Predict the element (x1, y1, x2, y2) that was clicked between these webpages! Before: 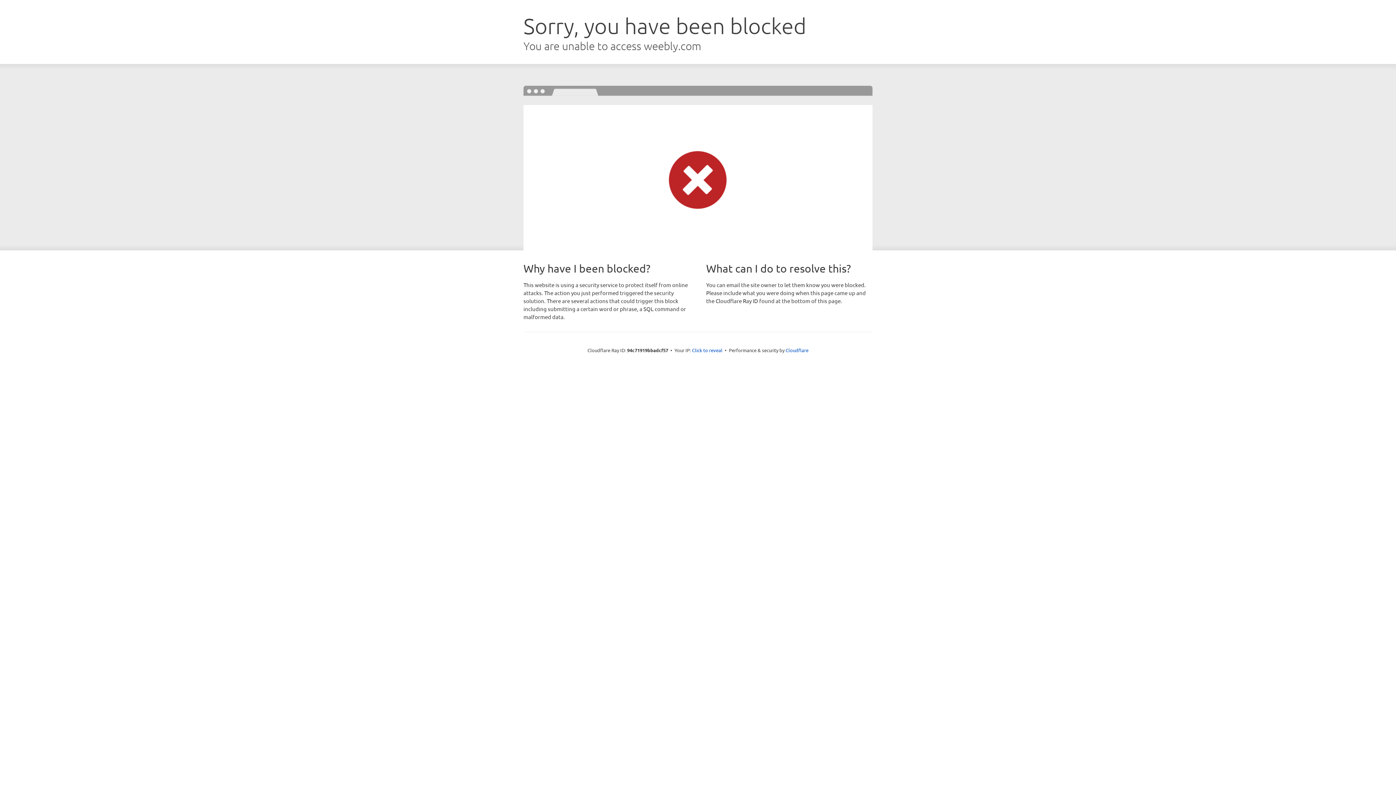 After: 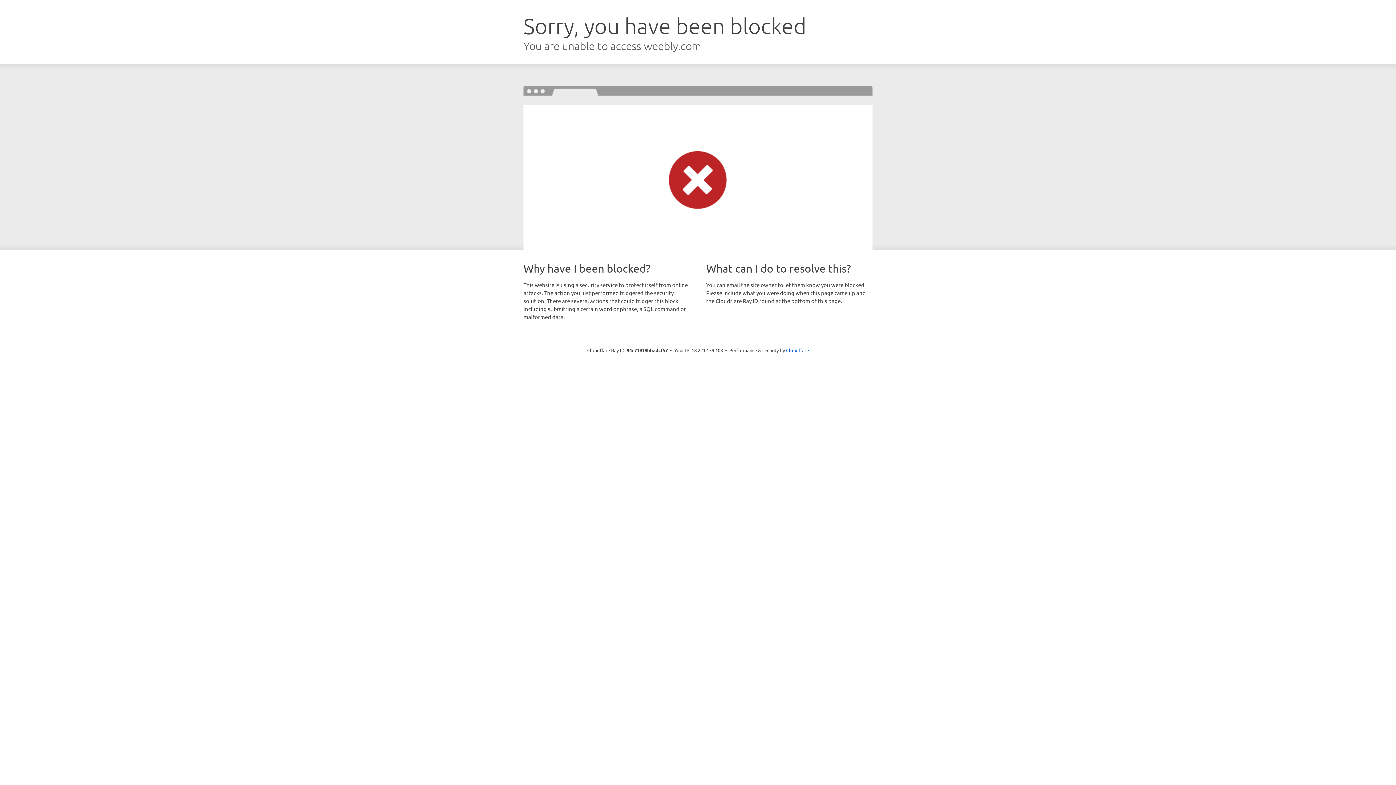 Action: bbox: (692, 346, 722, 353) label: Click to reveal